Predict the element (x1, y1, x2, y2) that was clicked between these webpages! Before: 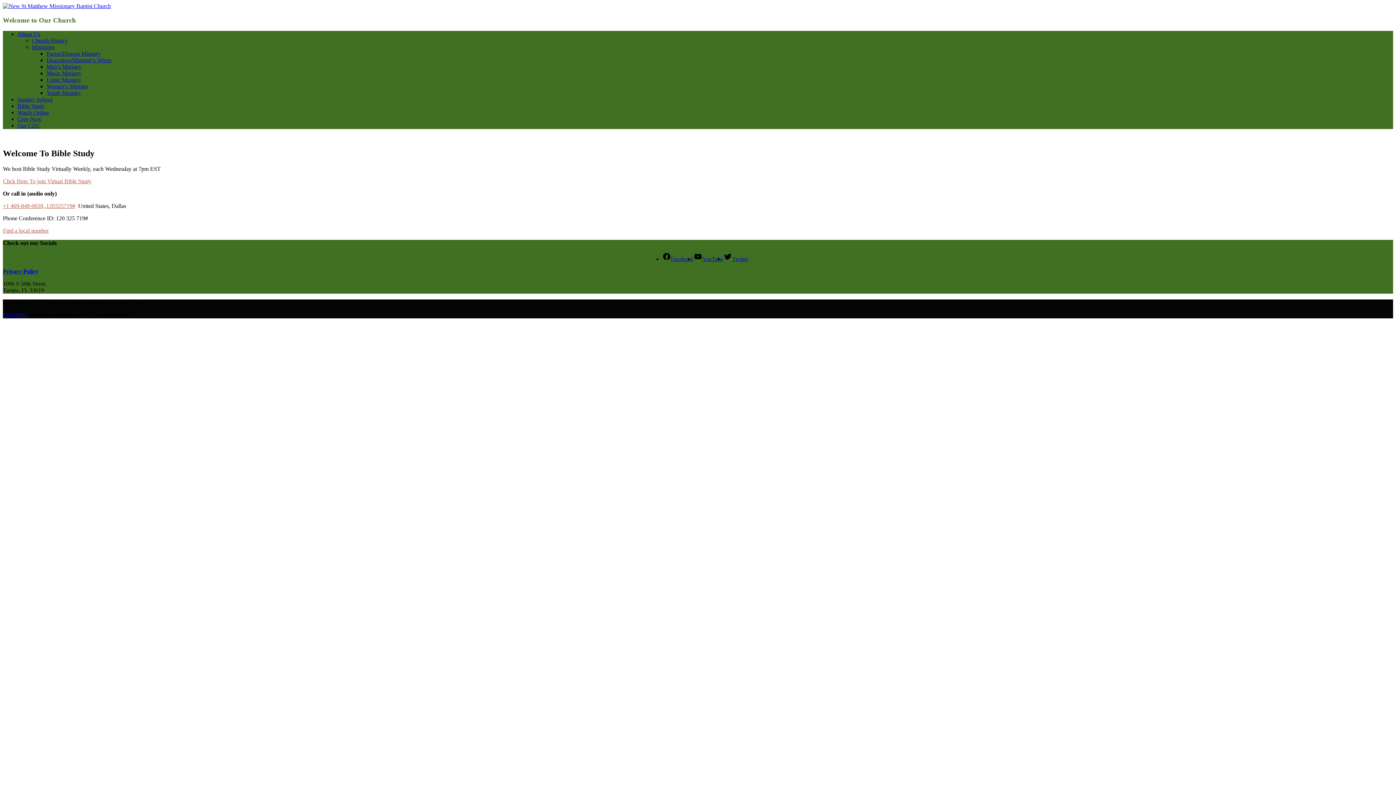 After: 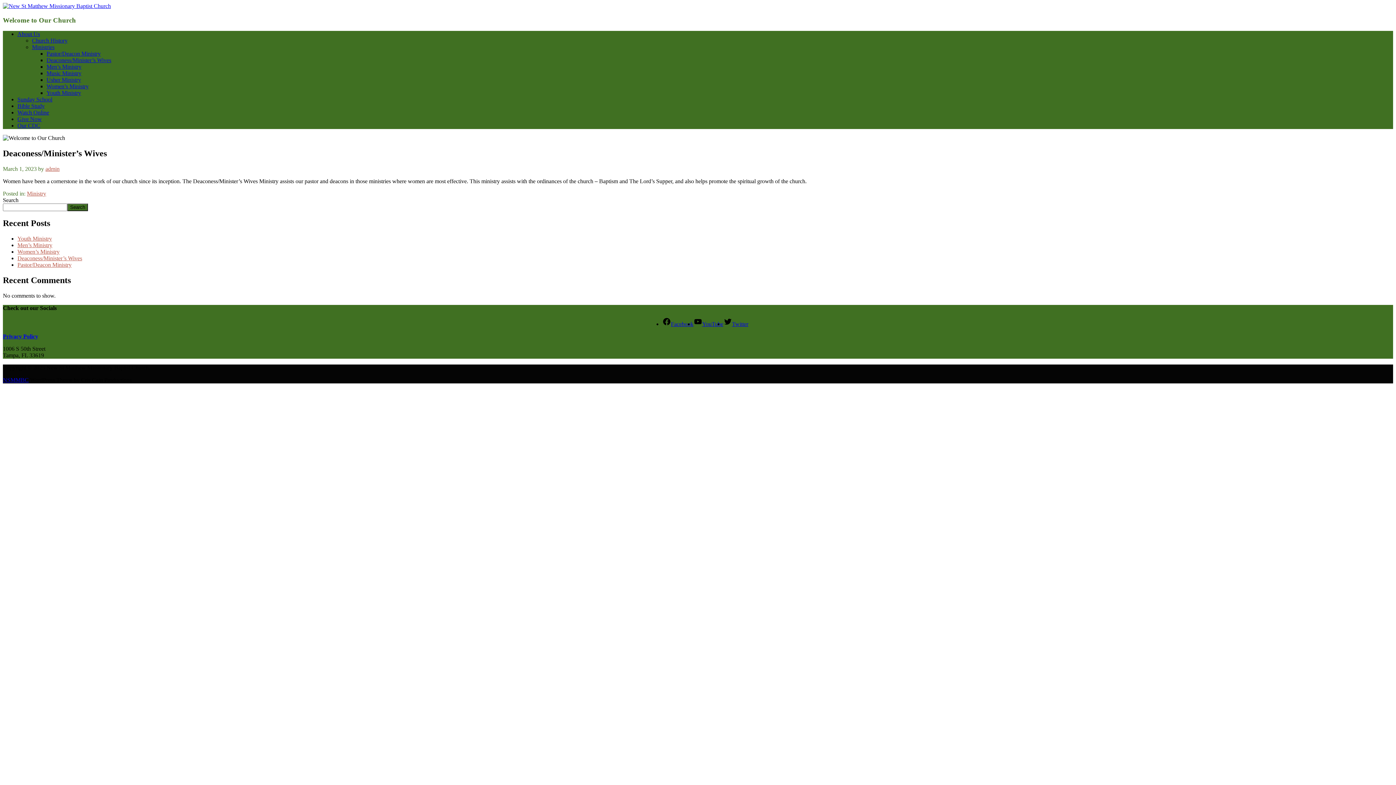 Action: bbox: (46, 57, 111, 63) label: Deaconess/Minister’s Wives